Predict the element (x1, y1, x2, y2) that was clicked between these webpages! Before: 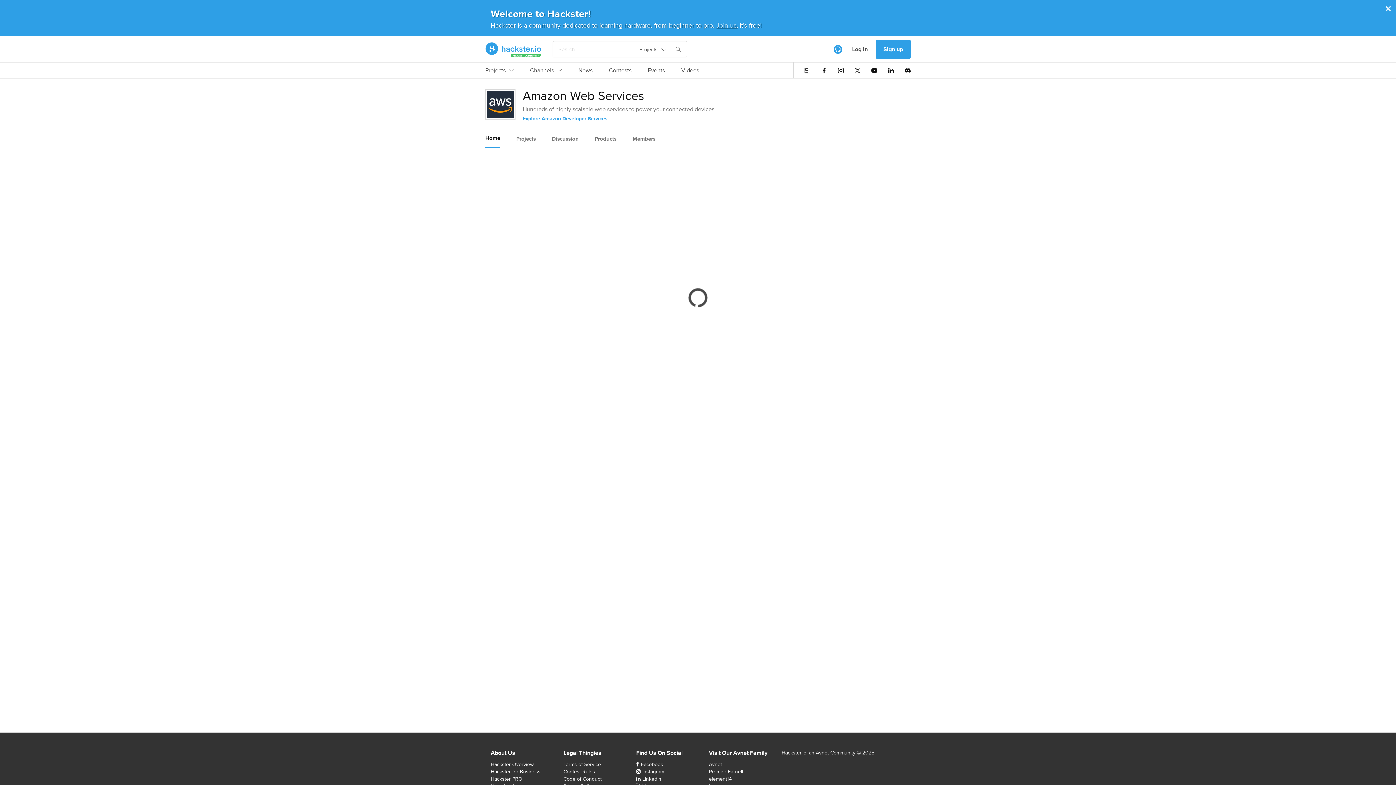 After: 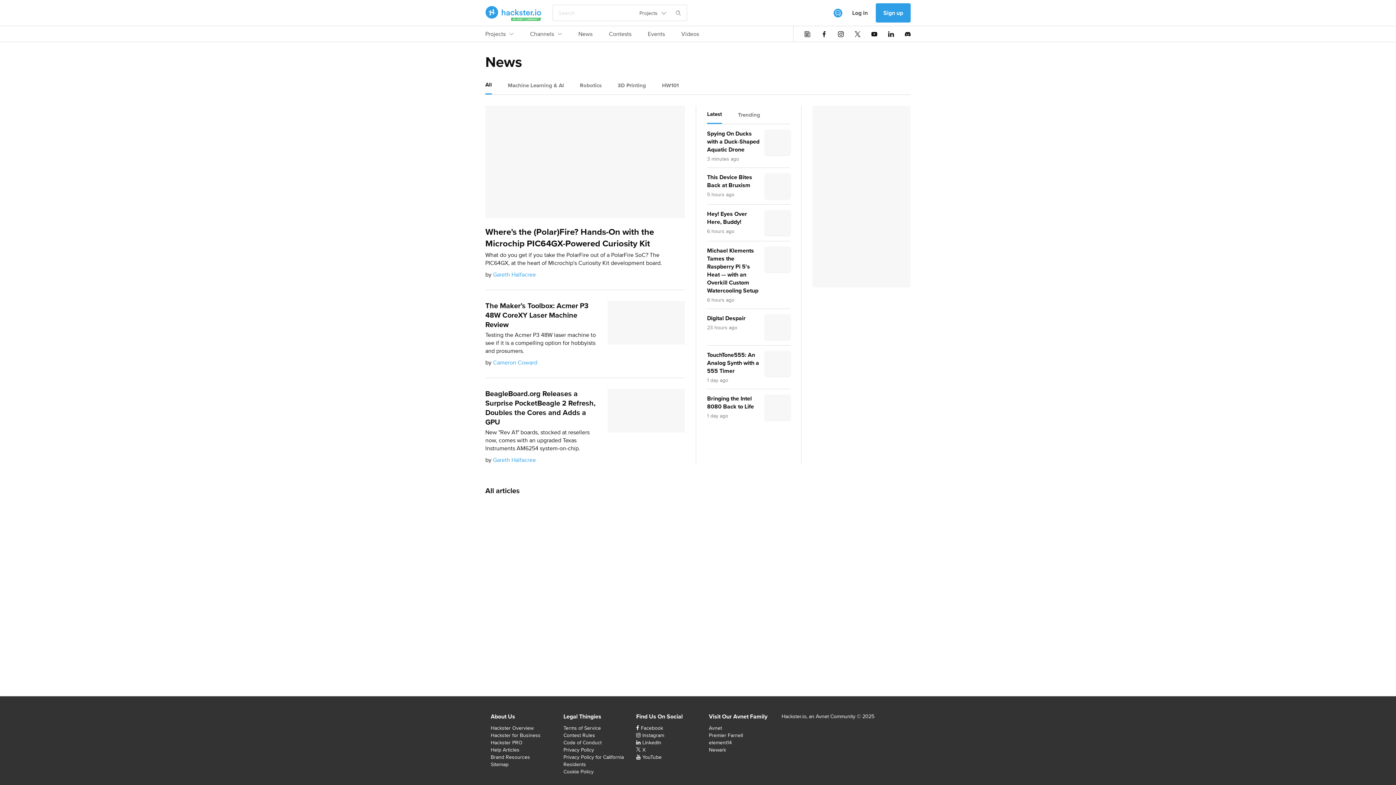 Action: label: News bbox: (578, 66, 592, 78)